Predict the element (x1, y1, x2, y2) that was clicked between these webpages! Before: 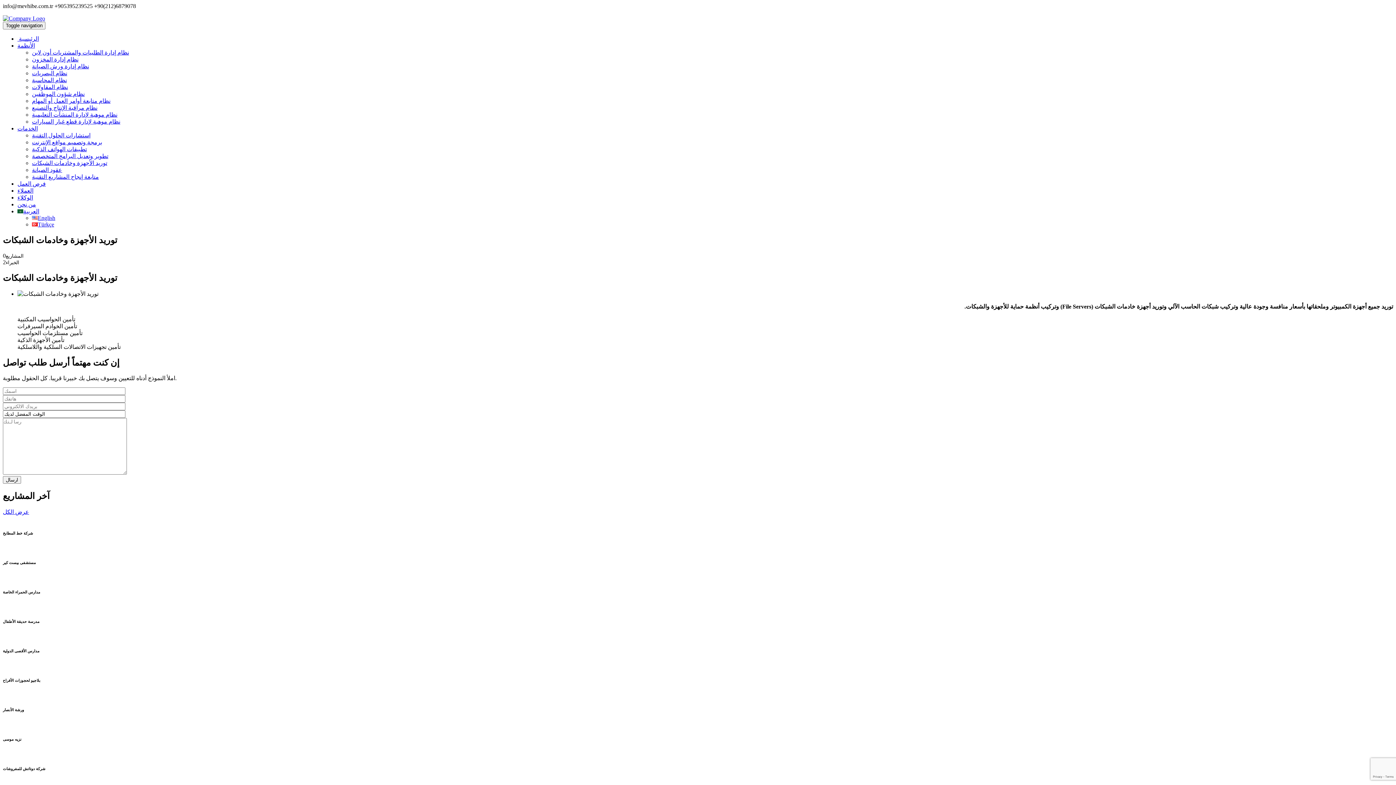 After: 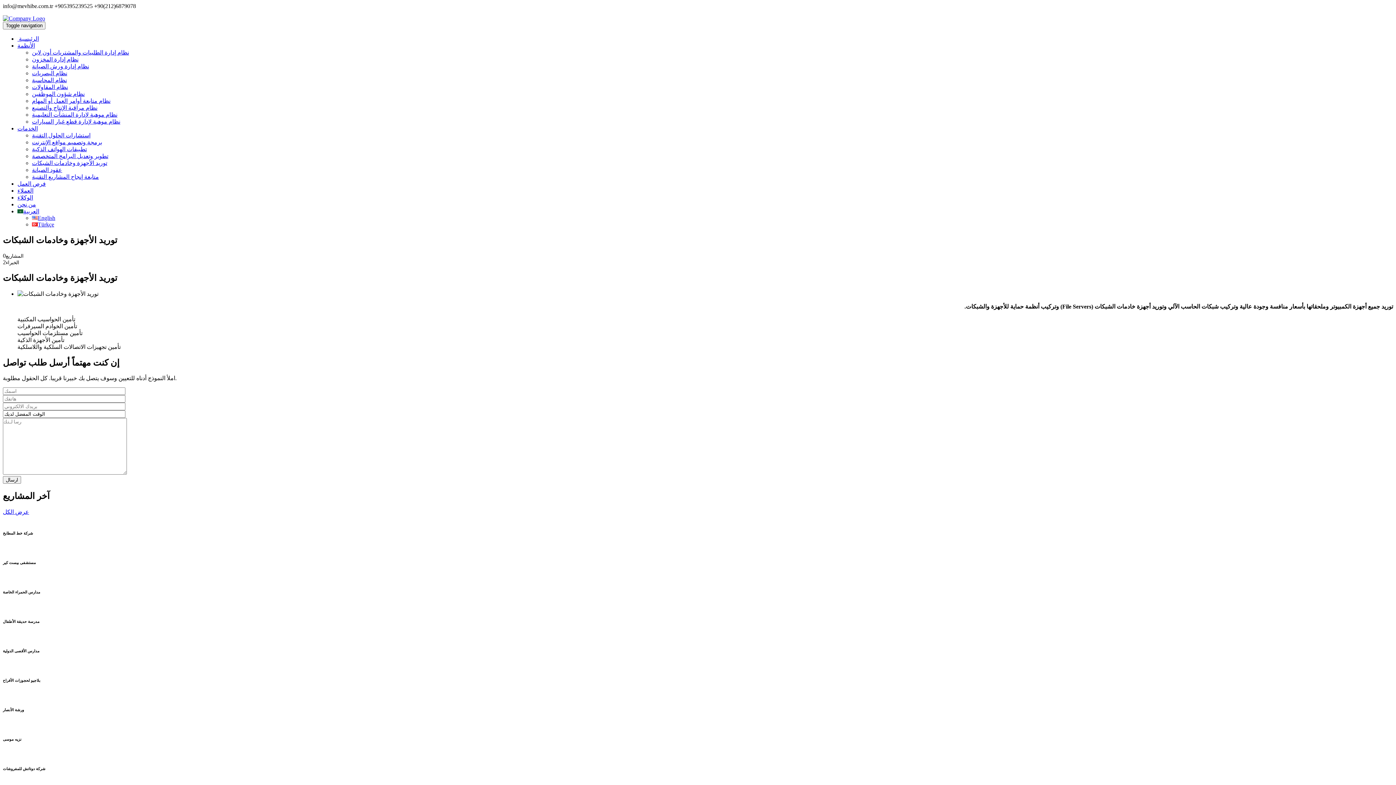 Action: bbox: (32, 160, 107, 166) label: توريد الأجهزة وخادمات الشبكات